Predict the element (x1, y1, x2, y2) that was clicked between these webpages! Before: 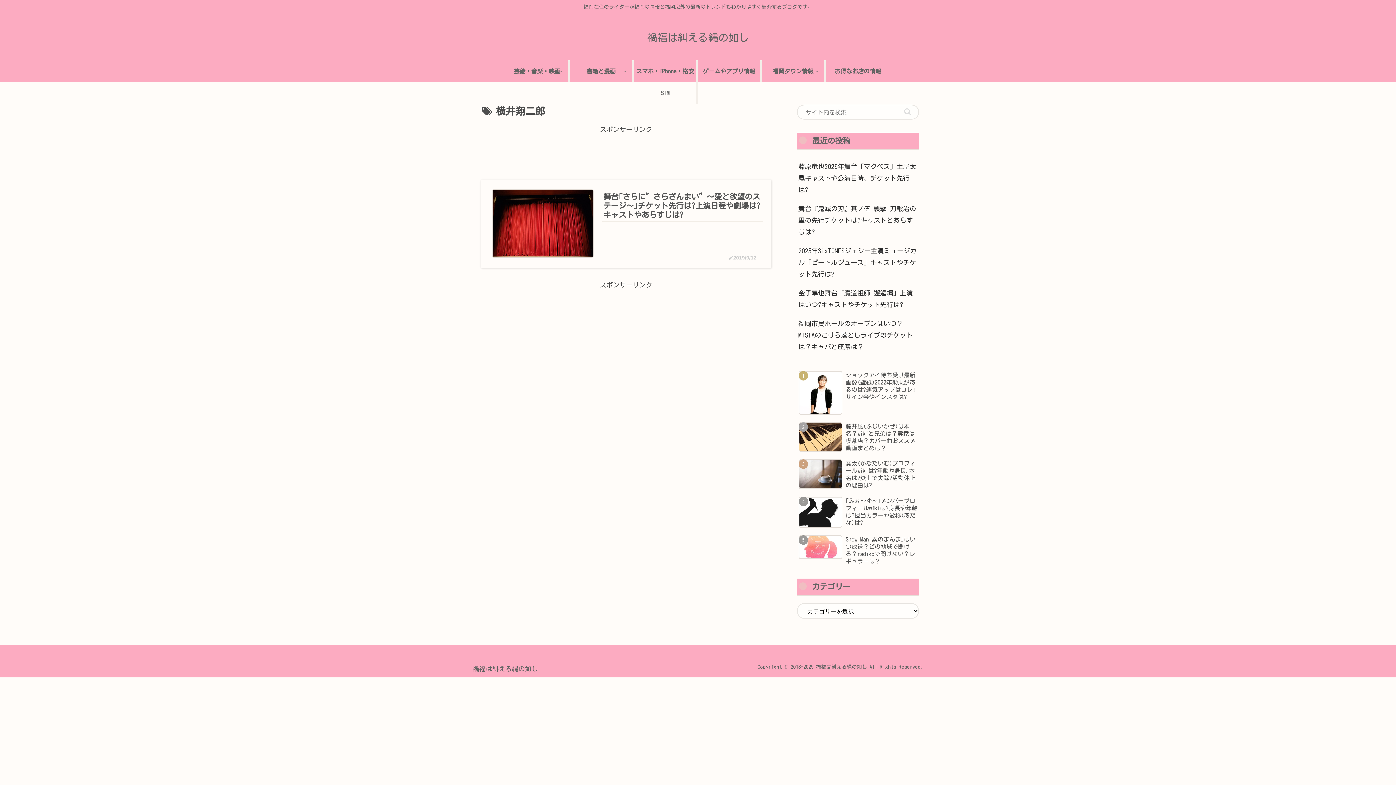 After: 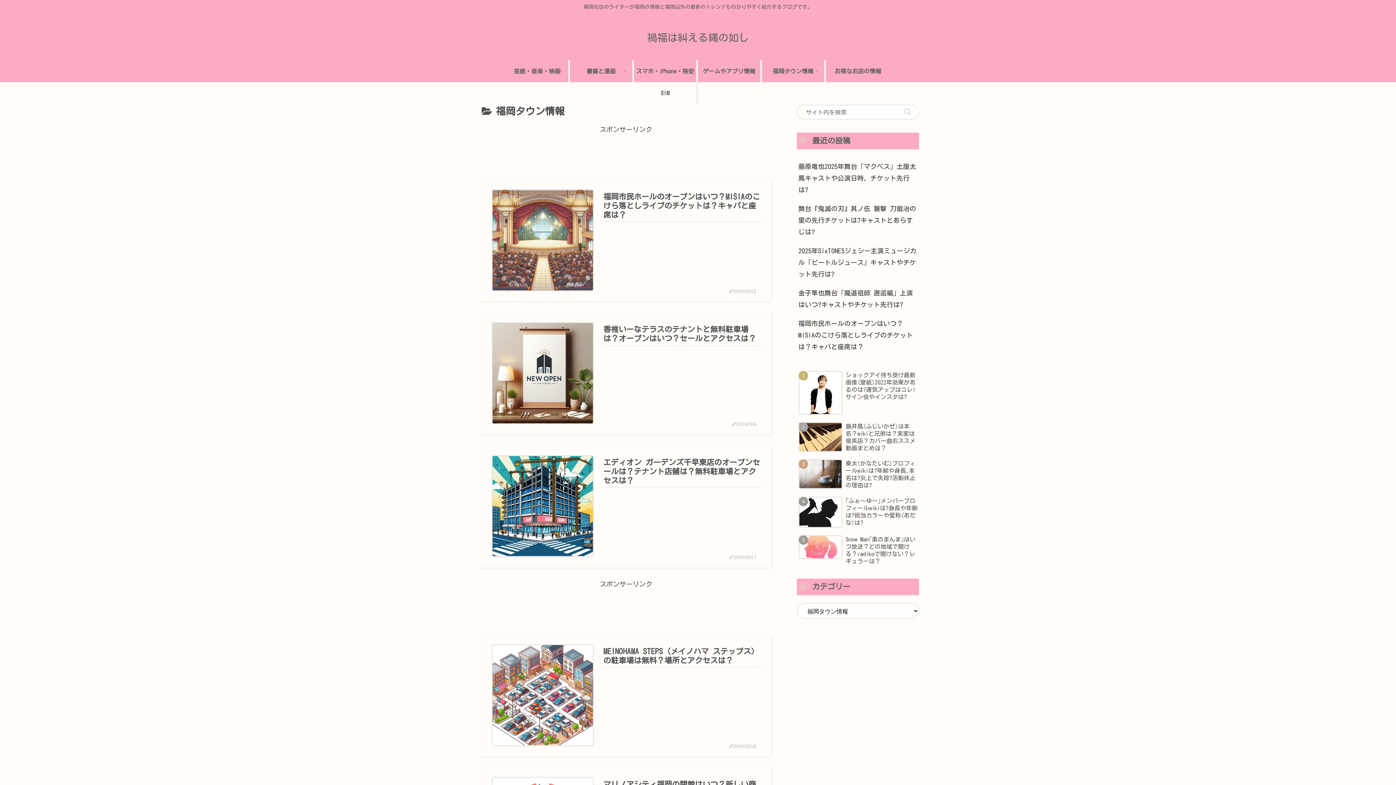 Action: bbox: (762, 60, 826, 82) label: 福岡タウン情報